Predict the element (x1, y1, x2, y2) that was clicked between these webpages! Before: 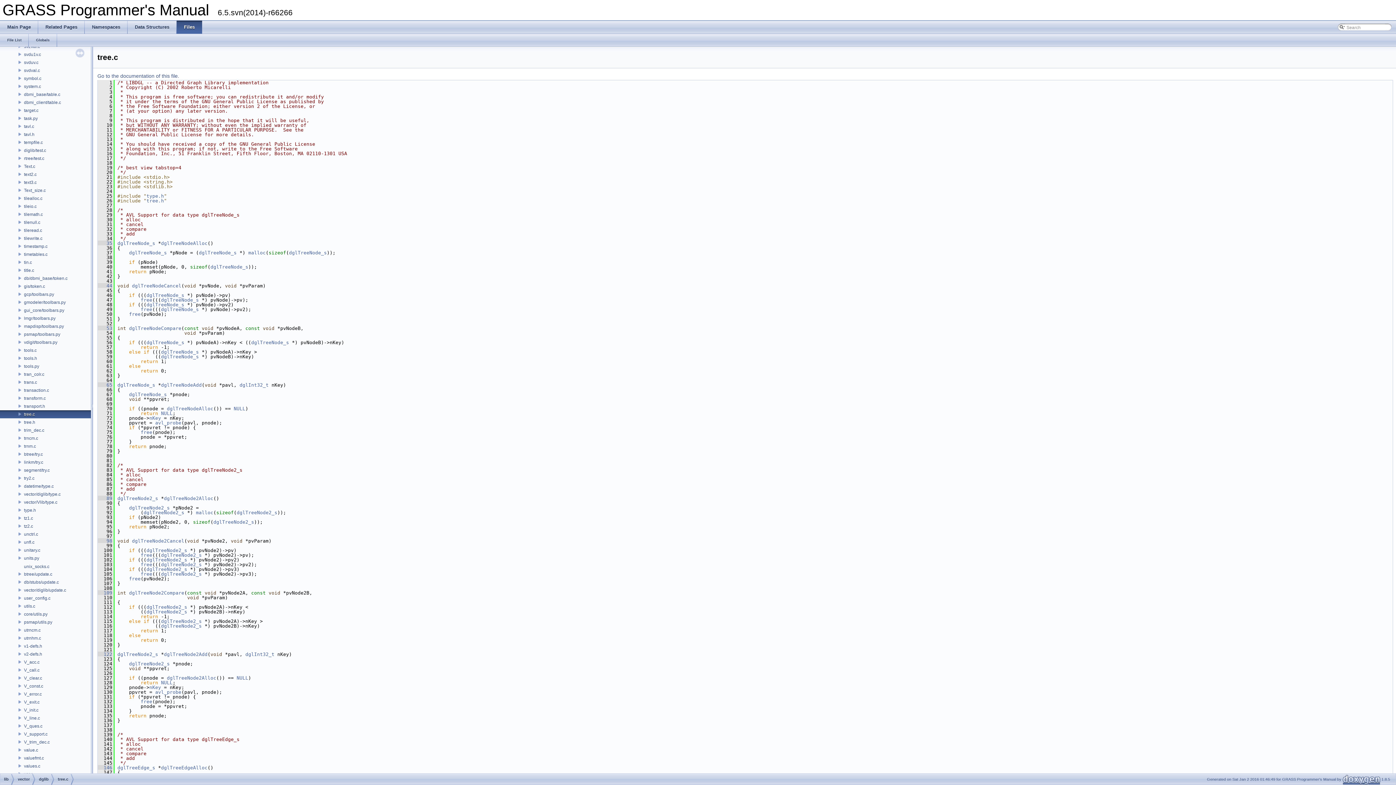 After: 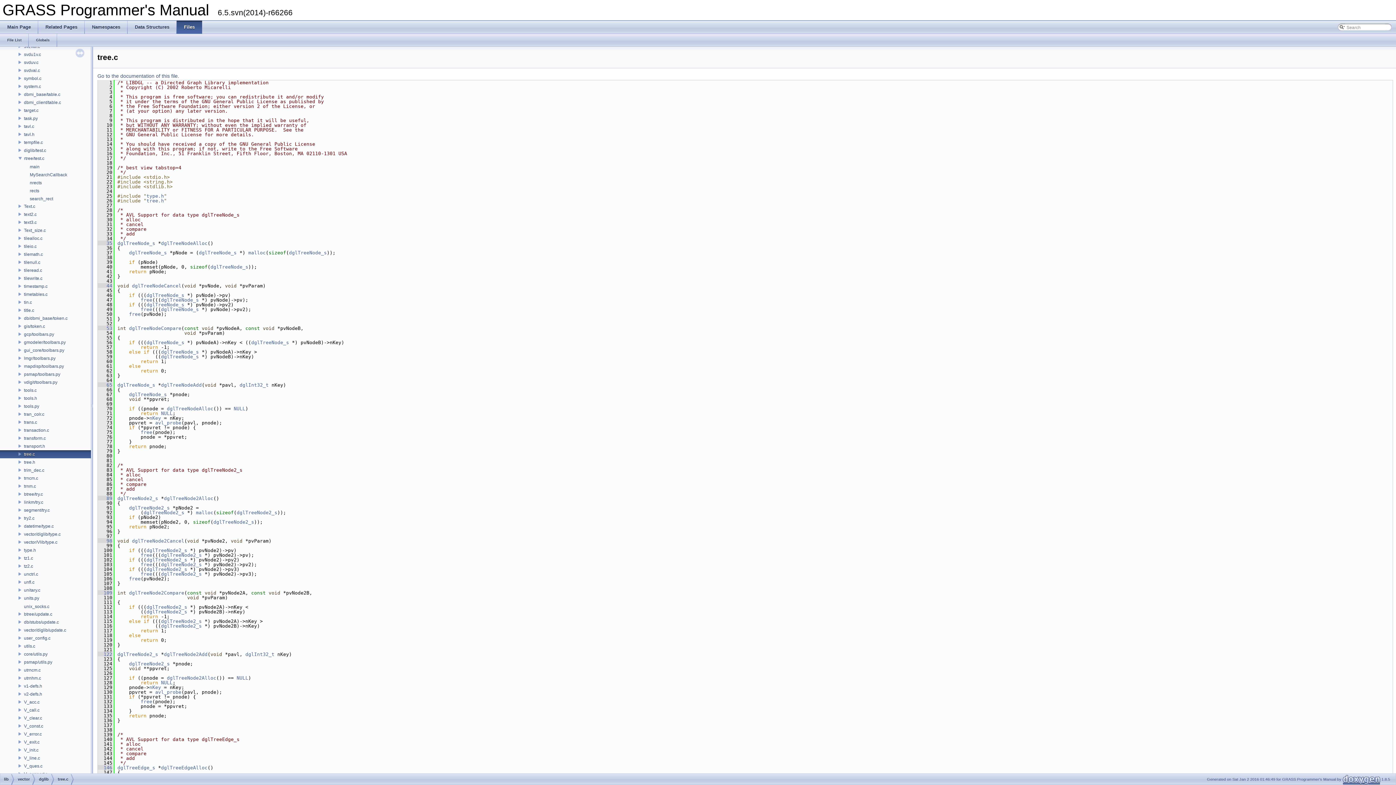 Action: bbox: (0, 155, 23, 160)